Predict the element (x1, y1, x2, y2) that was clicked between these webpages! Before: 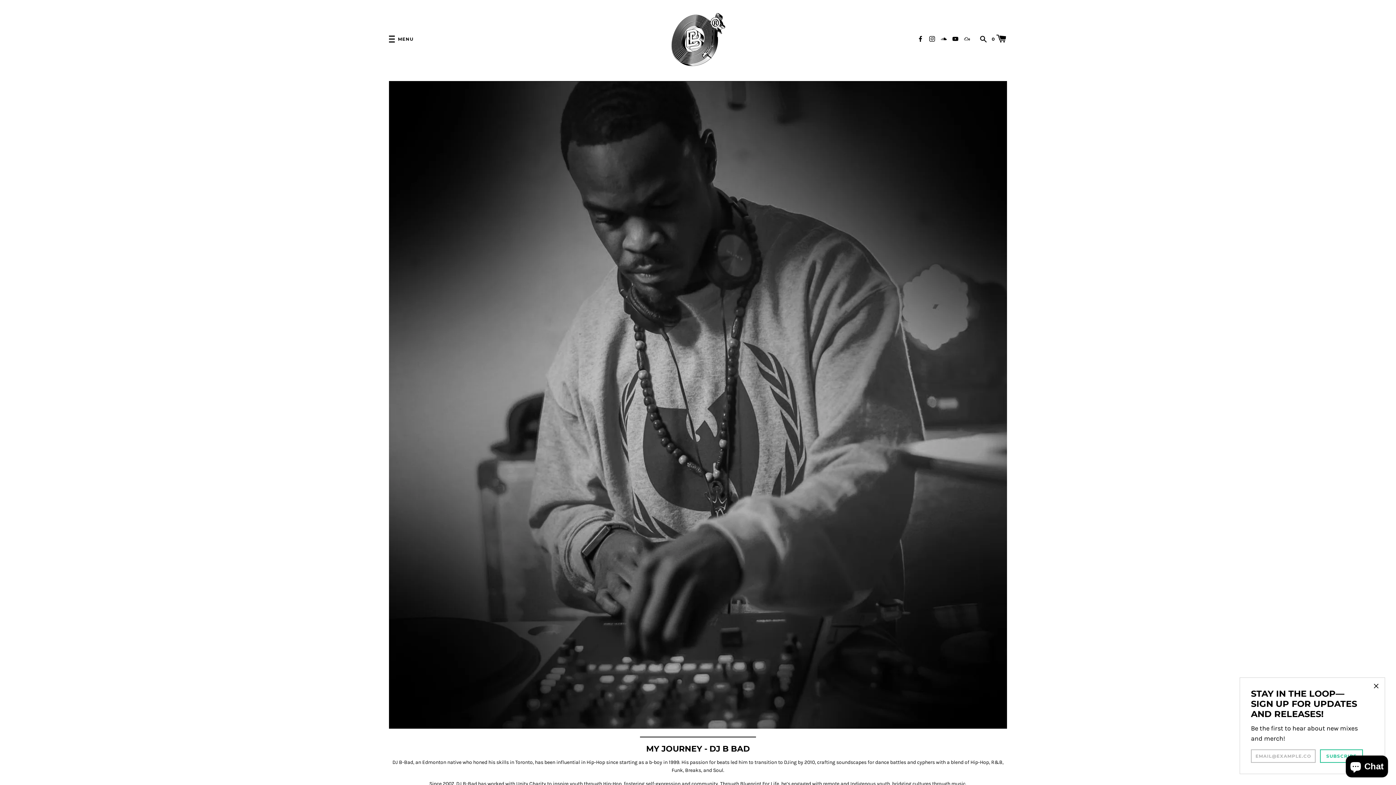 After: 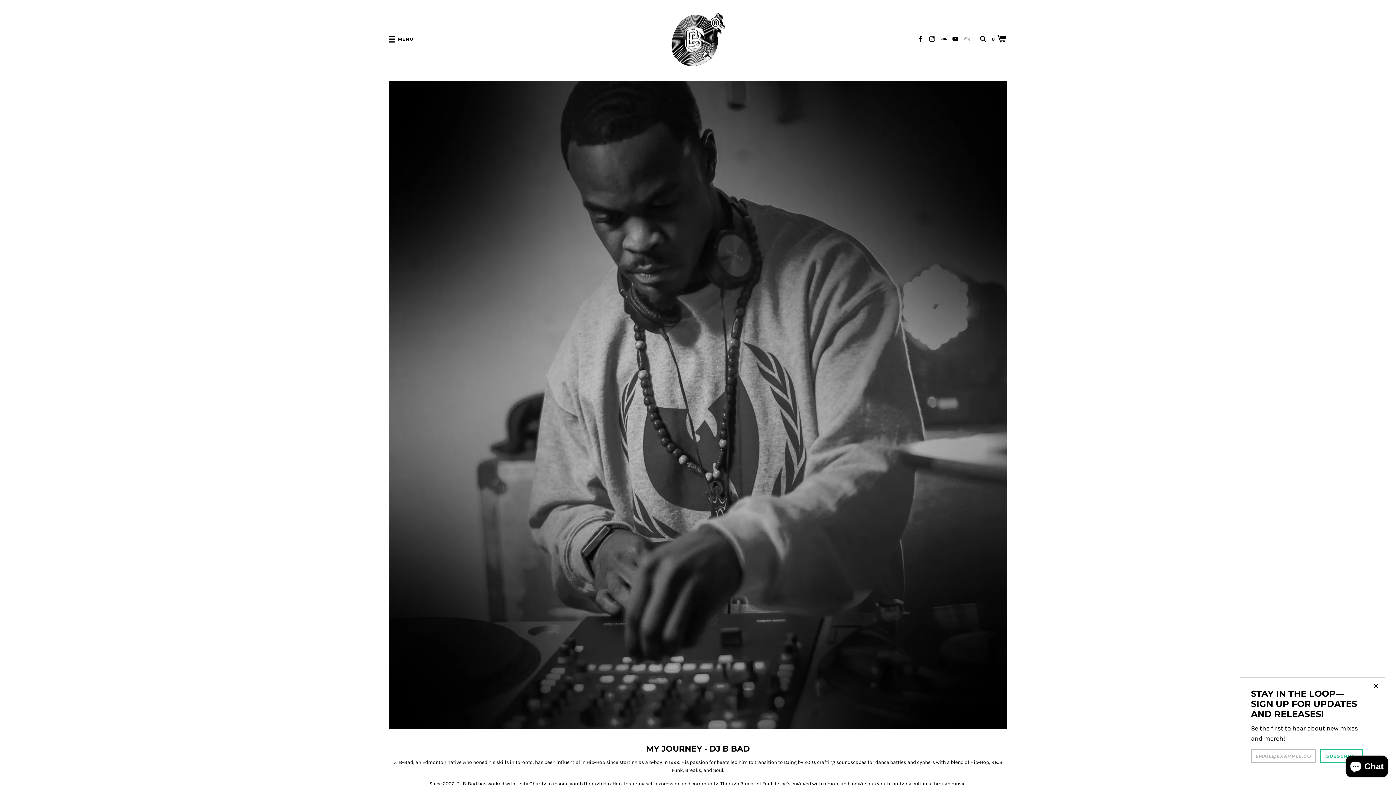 Action: bbox: (964, 34, 970, 41)